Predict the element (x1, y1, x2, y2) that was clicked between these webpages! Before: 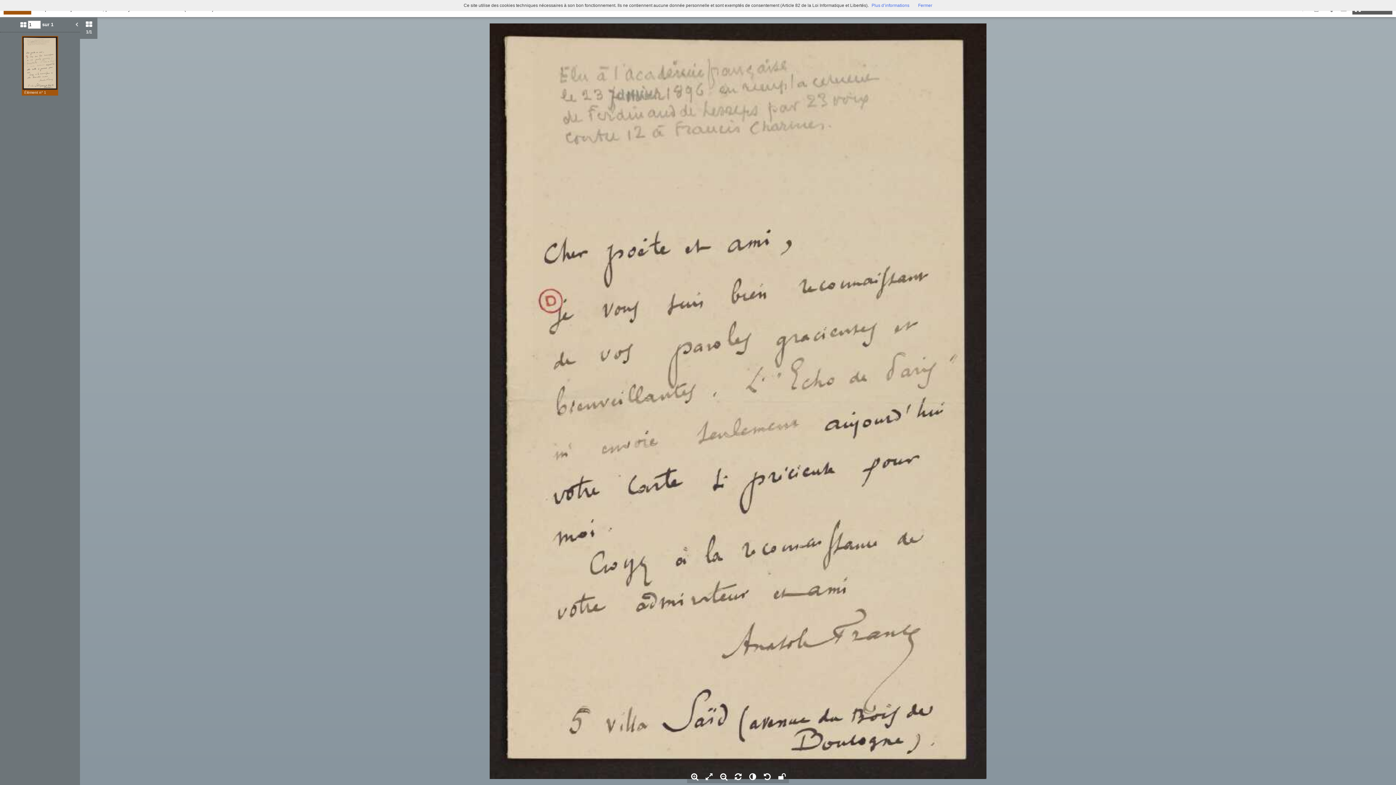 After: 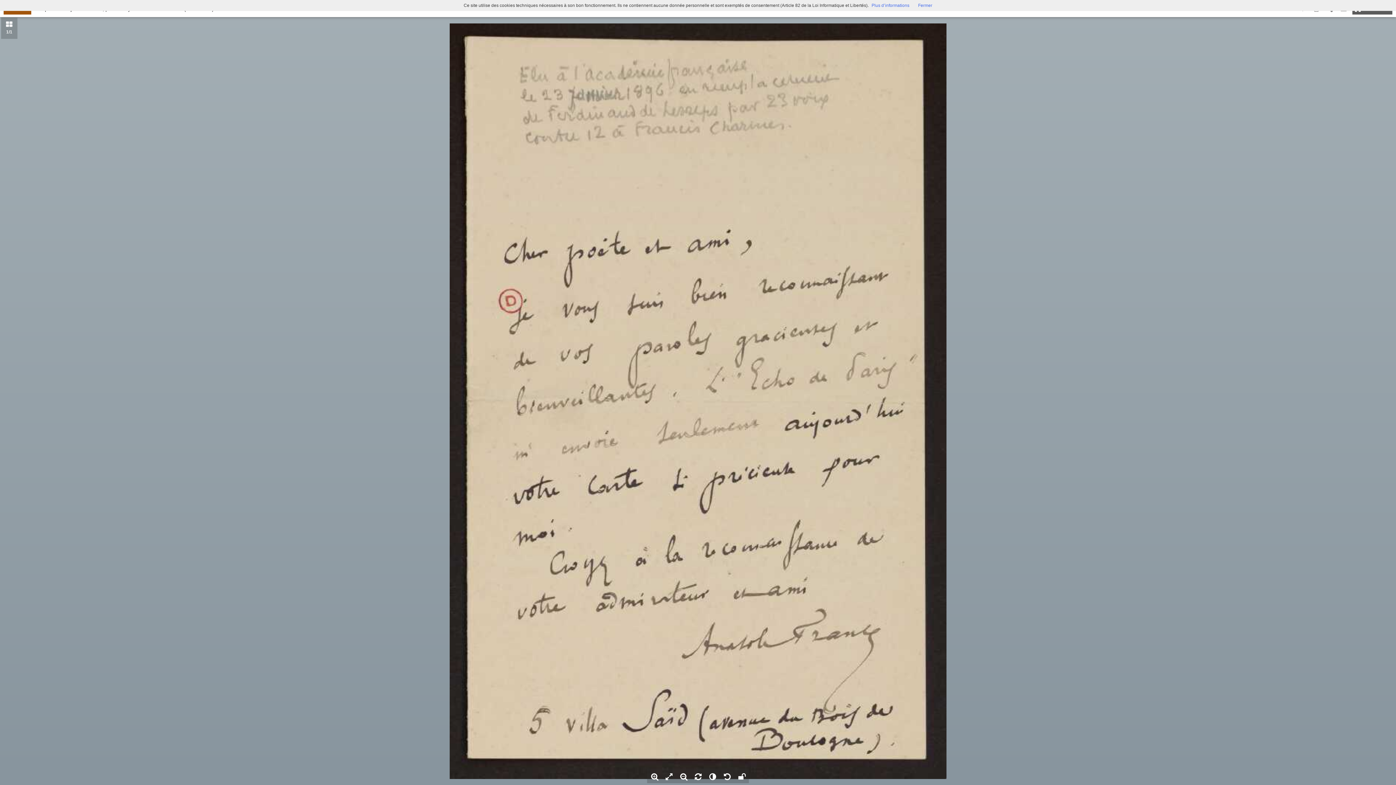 Action: label: 1/1 bbox: (80, 17, 97, 38)